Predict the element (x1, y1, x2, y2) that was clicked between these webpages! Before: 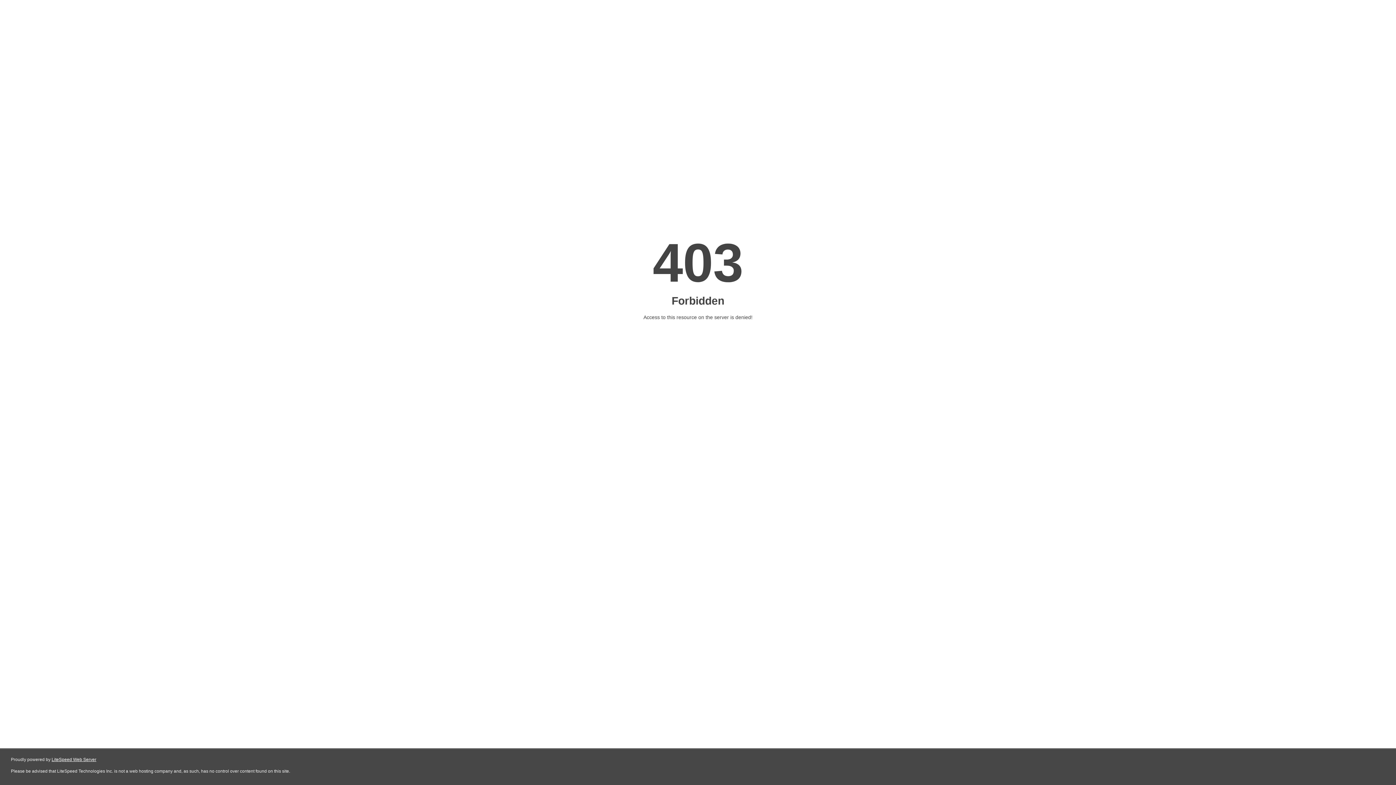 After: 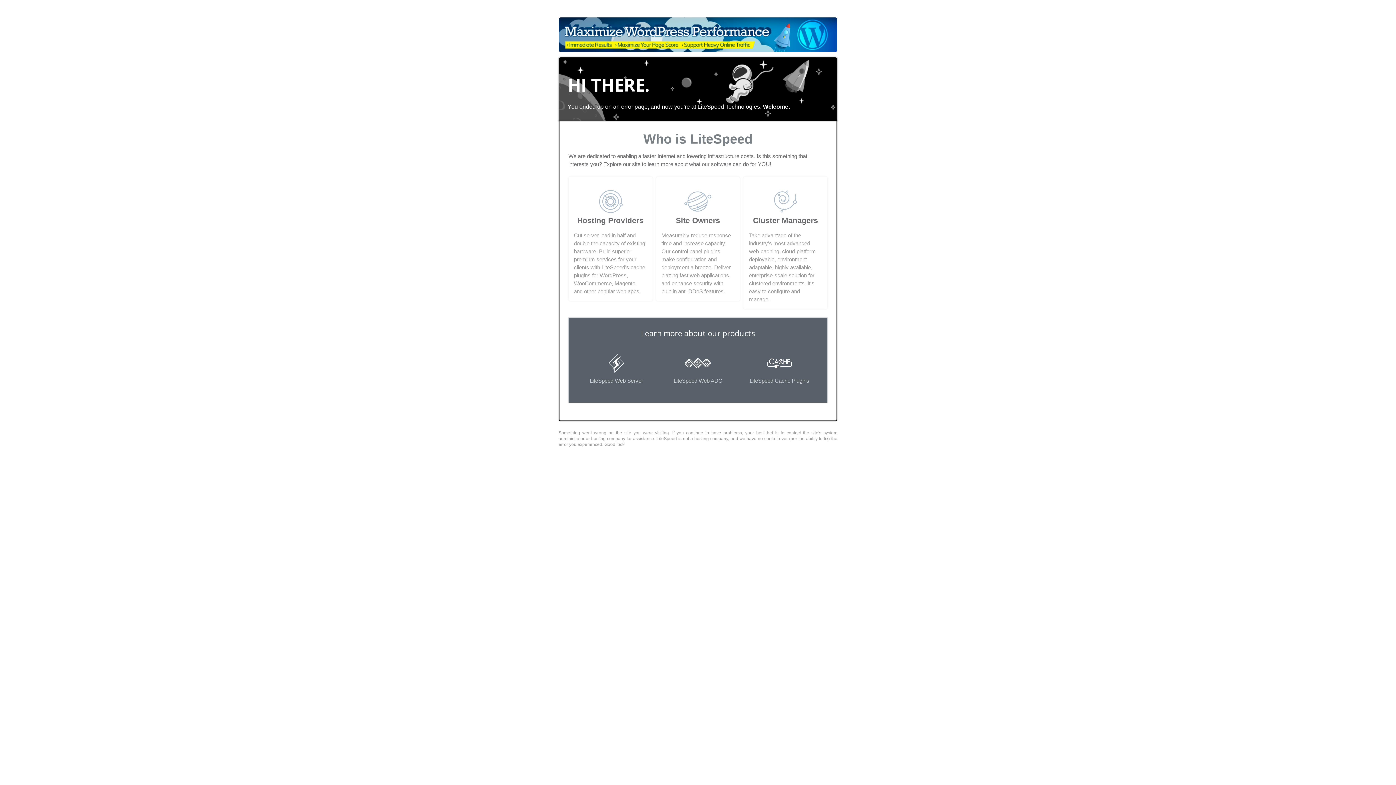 Action: label: LiteSpeed Web Server bbox: (51, 757, 96, 762)